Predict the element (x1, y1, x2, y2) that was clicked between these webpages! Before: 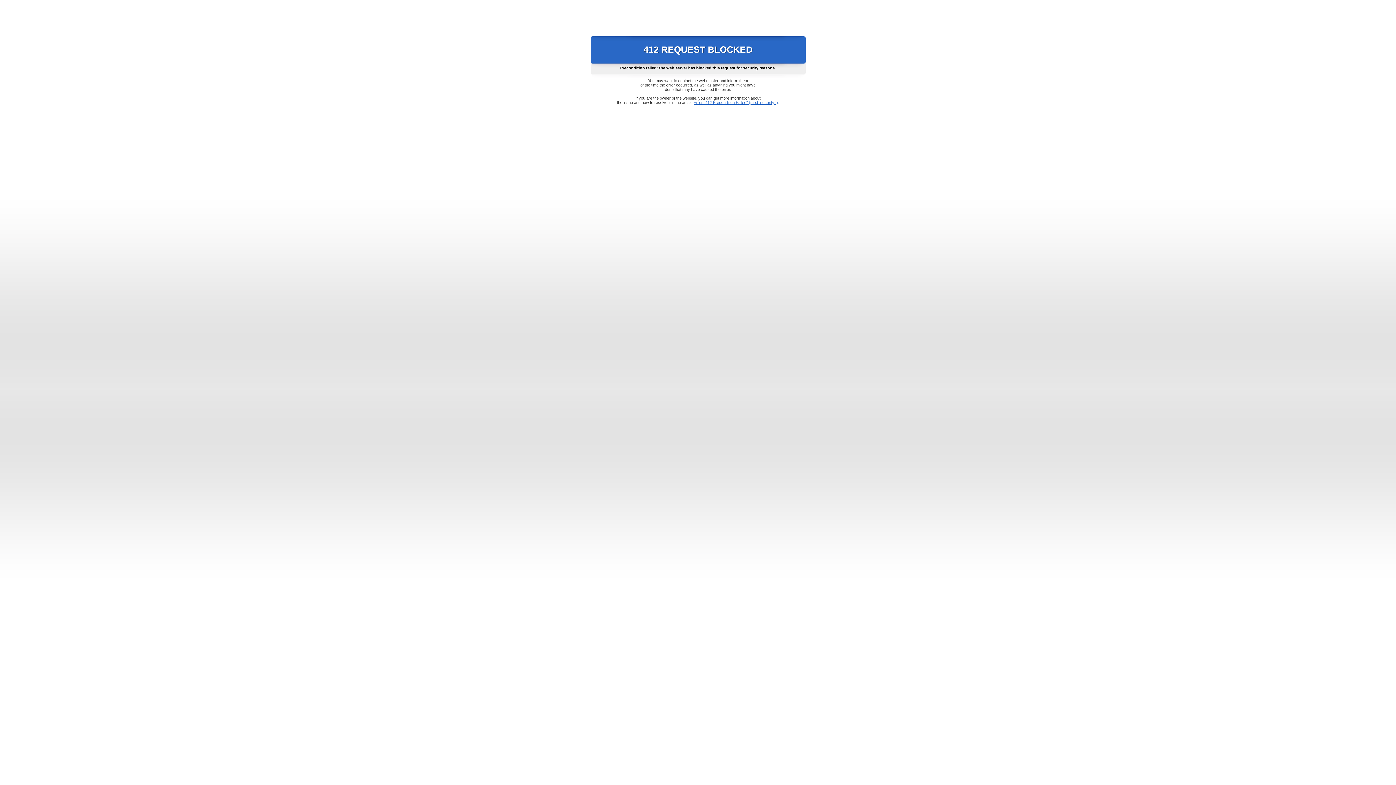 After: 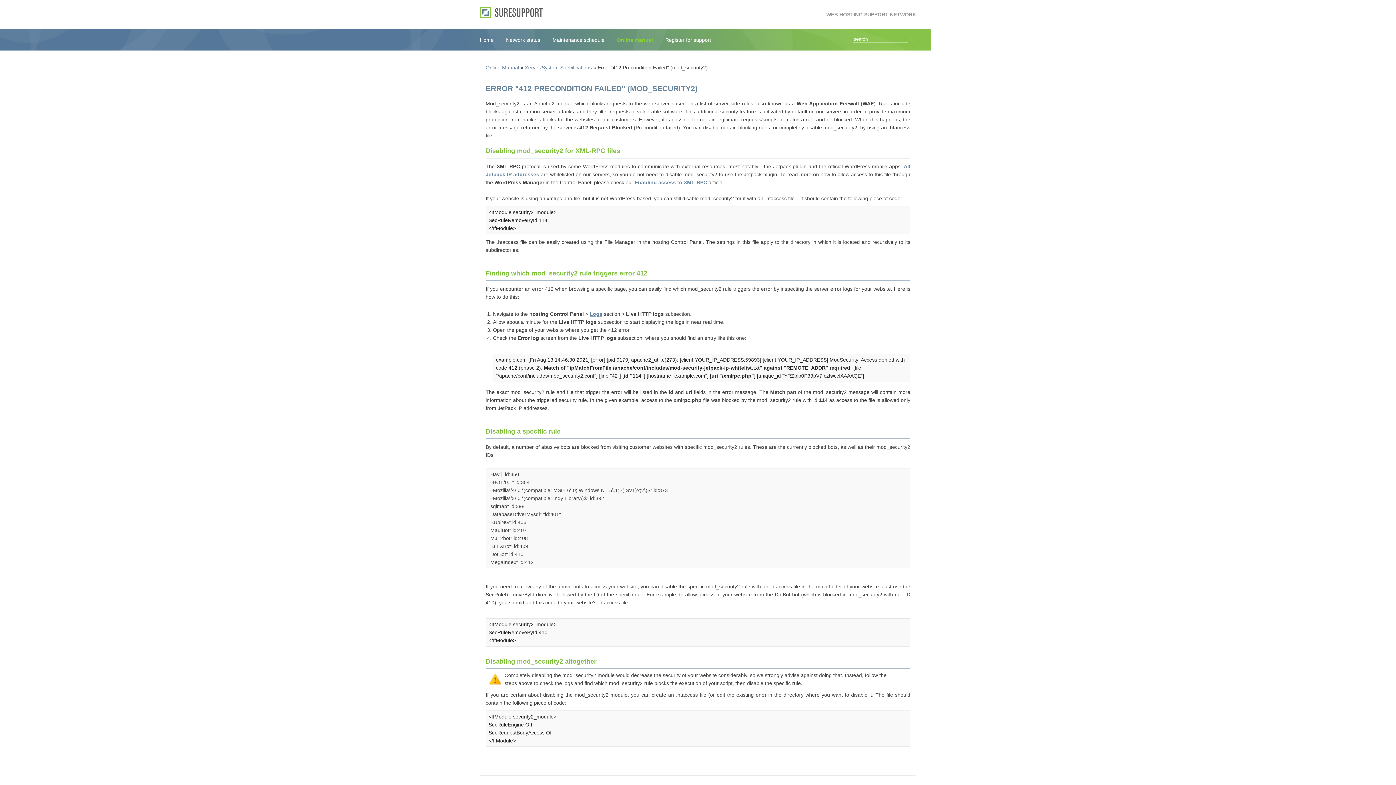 Action: label: Error "412 Precondition Failed" (mod_security2) bbox: (693, 100, 778, 104)